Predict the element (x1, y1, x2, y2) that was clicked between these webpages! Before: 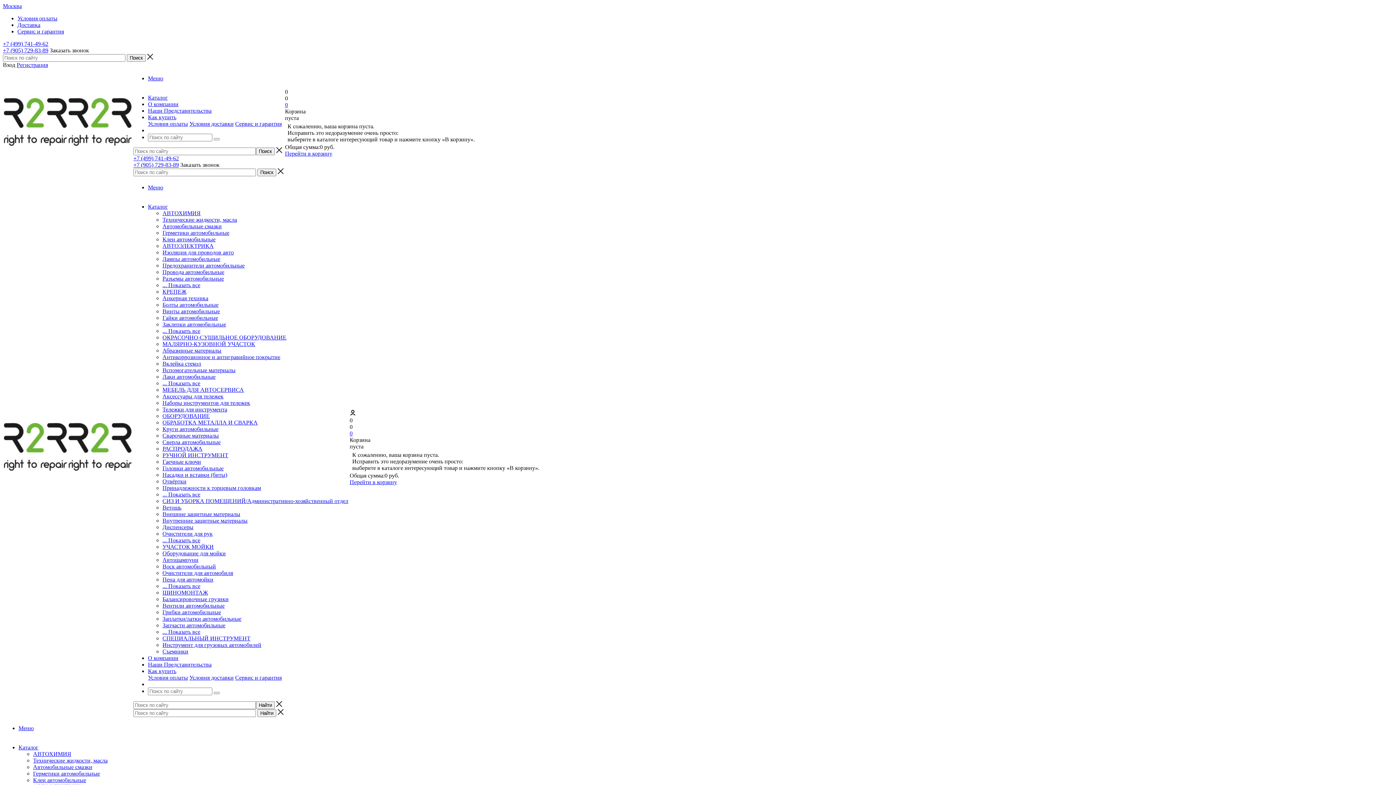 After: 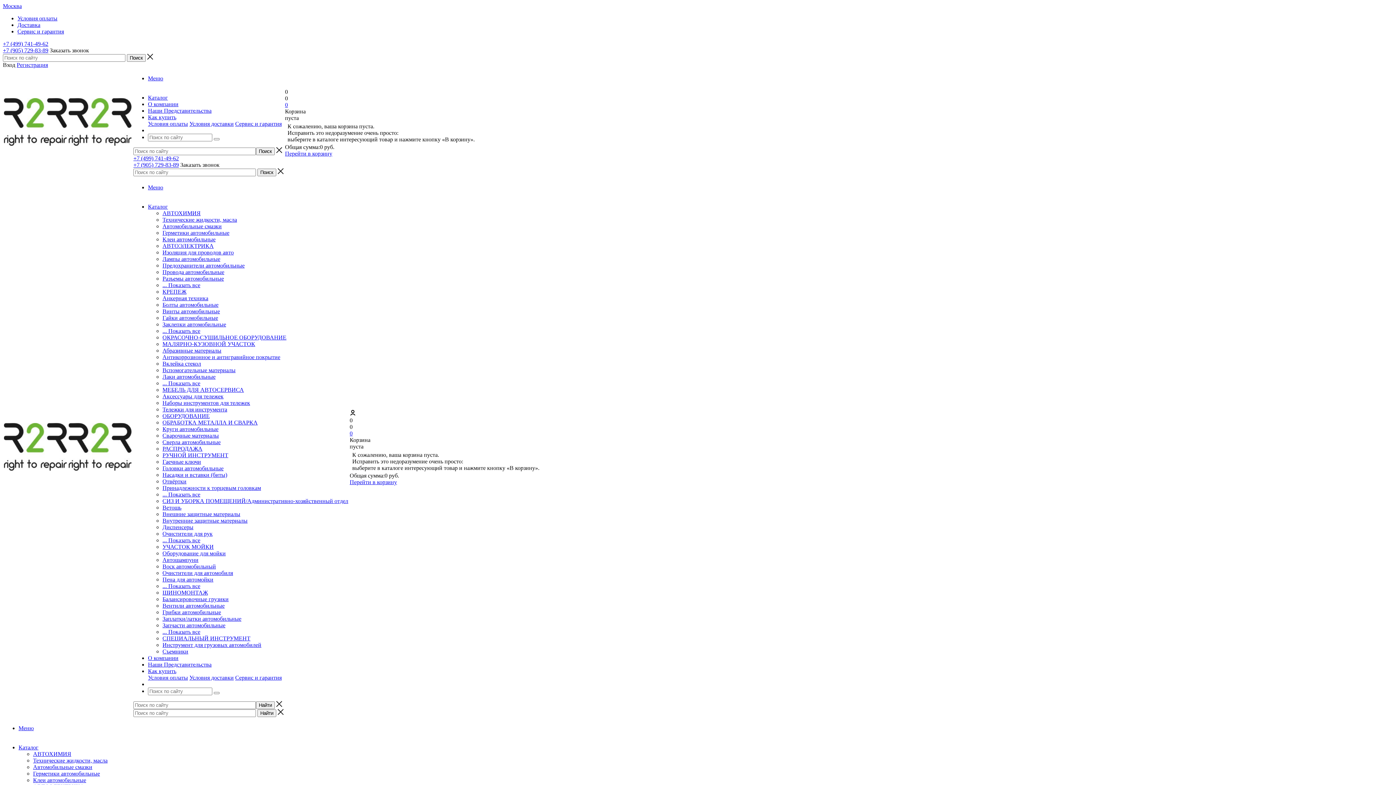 Action: bbox: (162, 419, 257, 425) label: ОБРАБОТКА МЕТАЛЛА И СВАРКА